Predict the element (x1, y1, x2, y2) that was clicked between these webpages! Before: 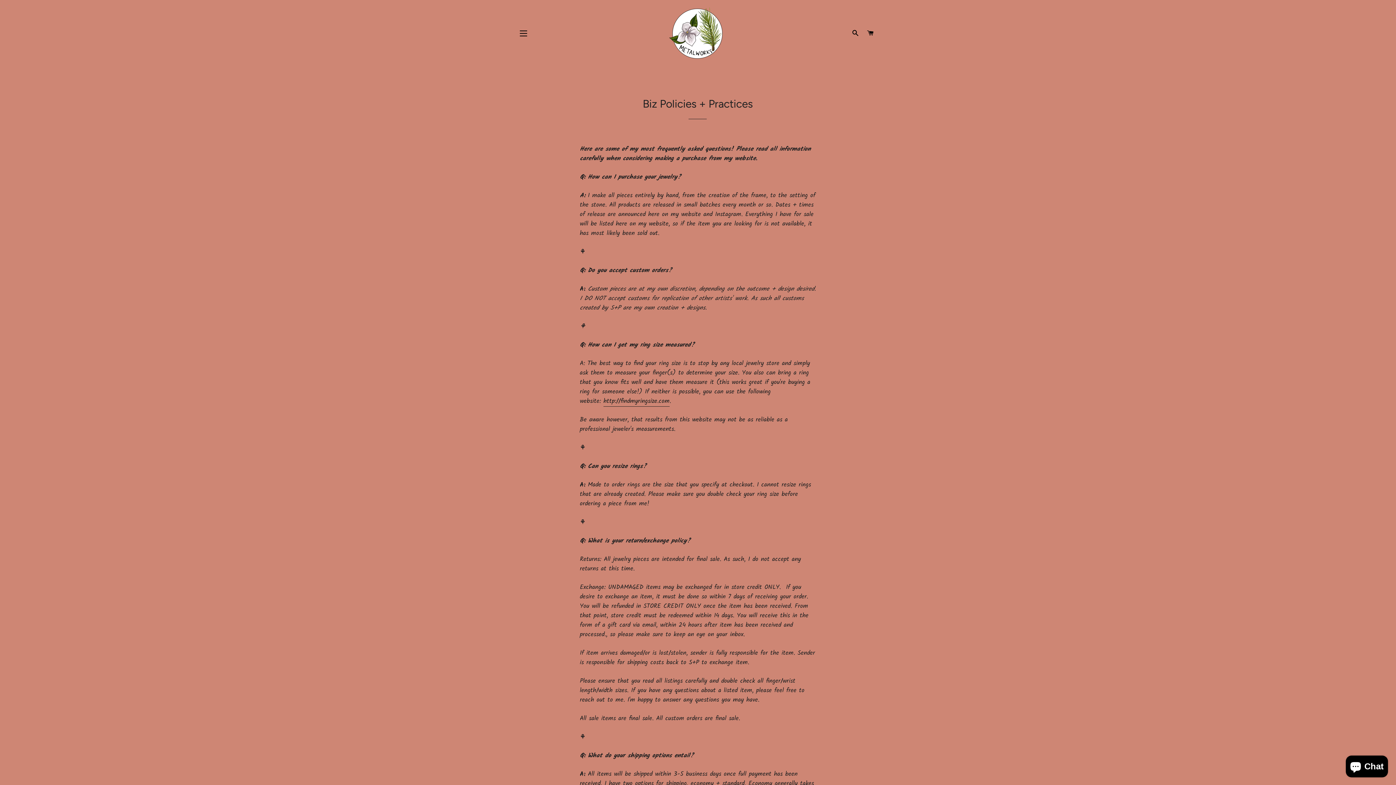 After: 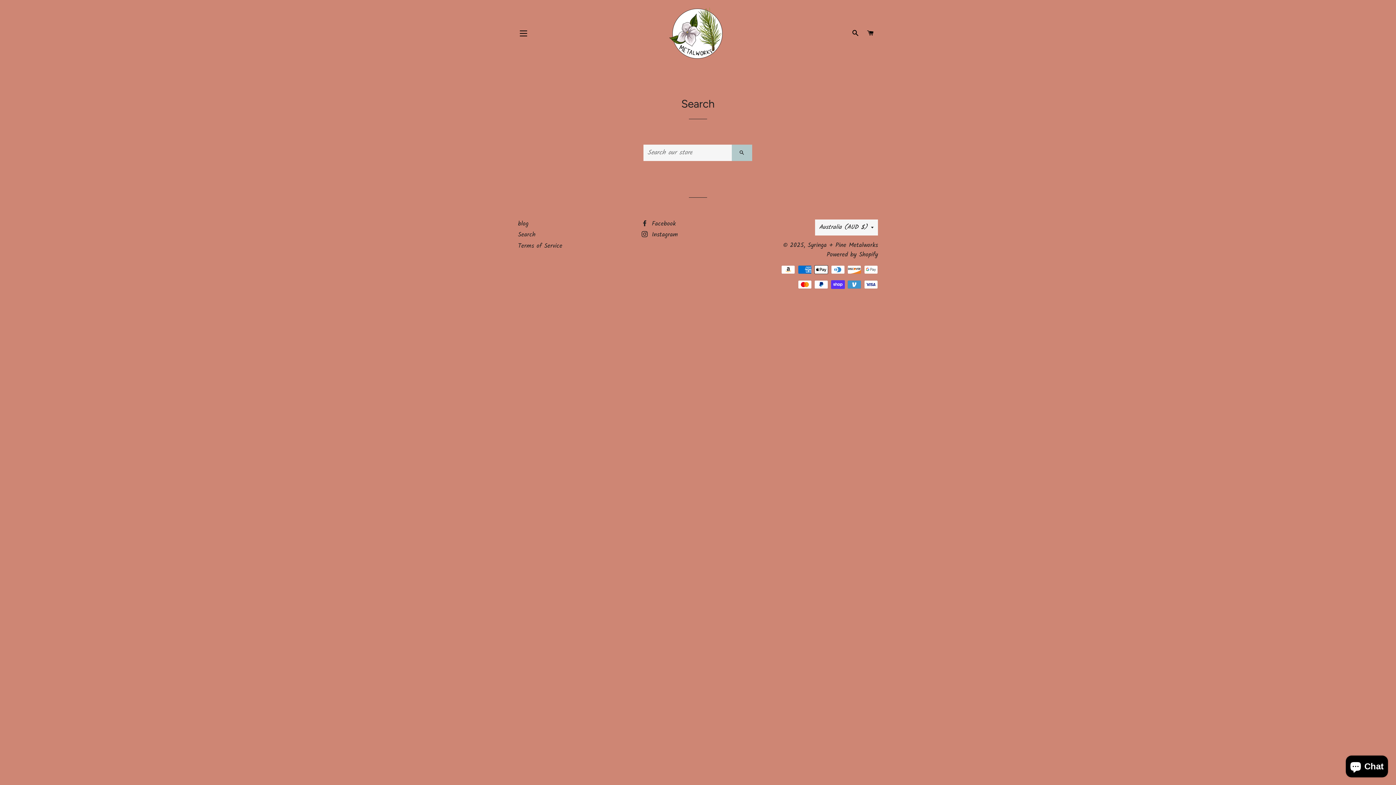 Action: bbox: (849, 22, 862, 44) label: SEARCH